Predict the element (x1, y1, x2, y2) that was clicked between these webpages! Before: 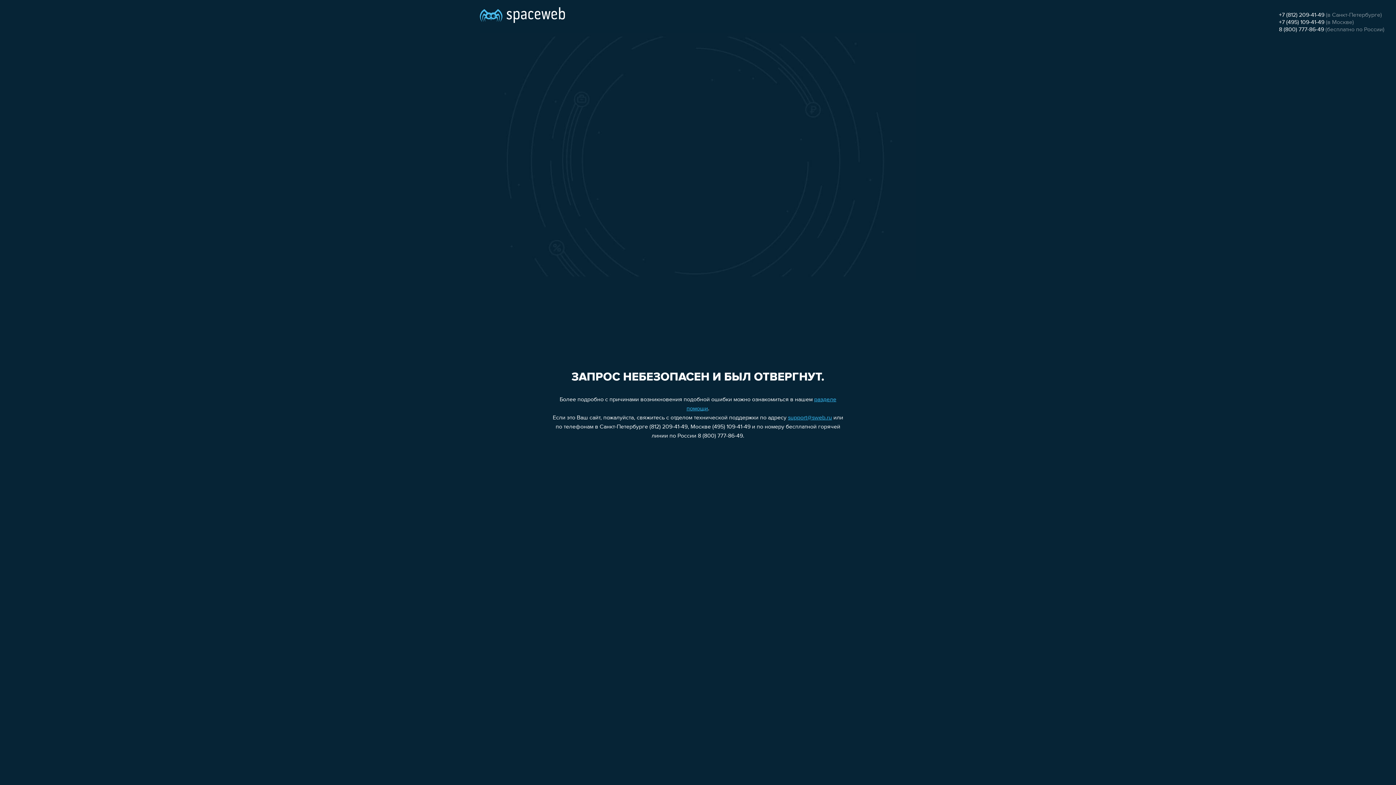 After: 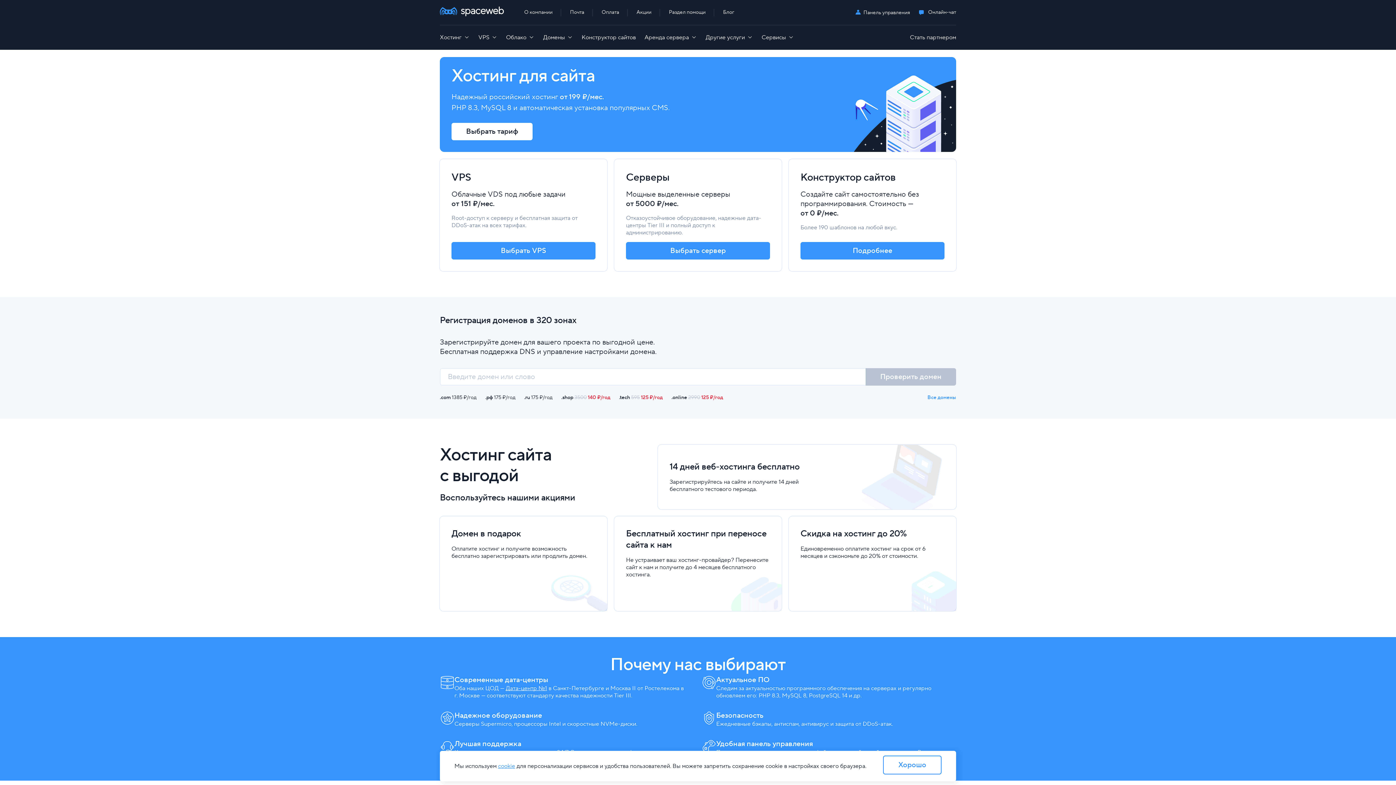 Action: bbox: (480, 0, 565, 25)